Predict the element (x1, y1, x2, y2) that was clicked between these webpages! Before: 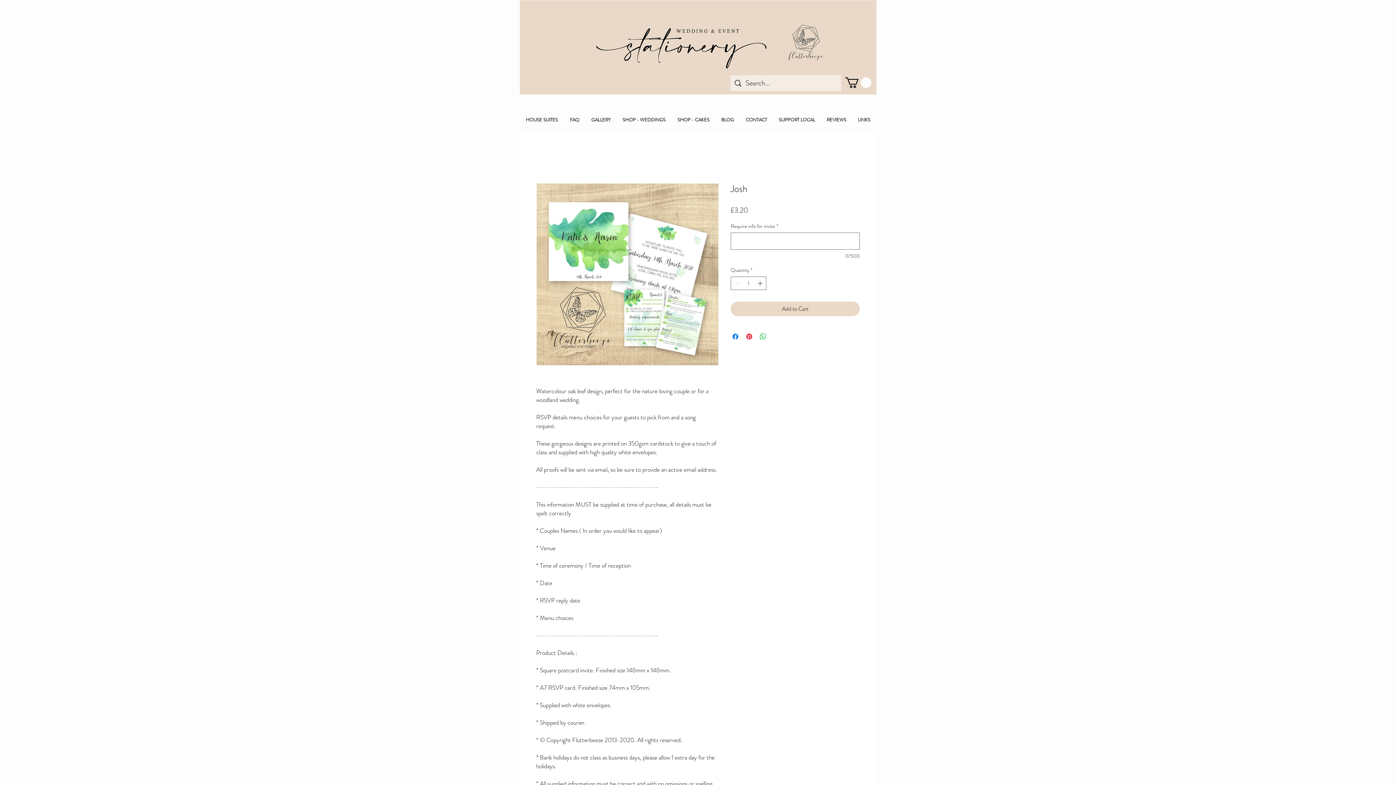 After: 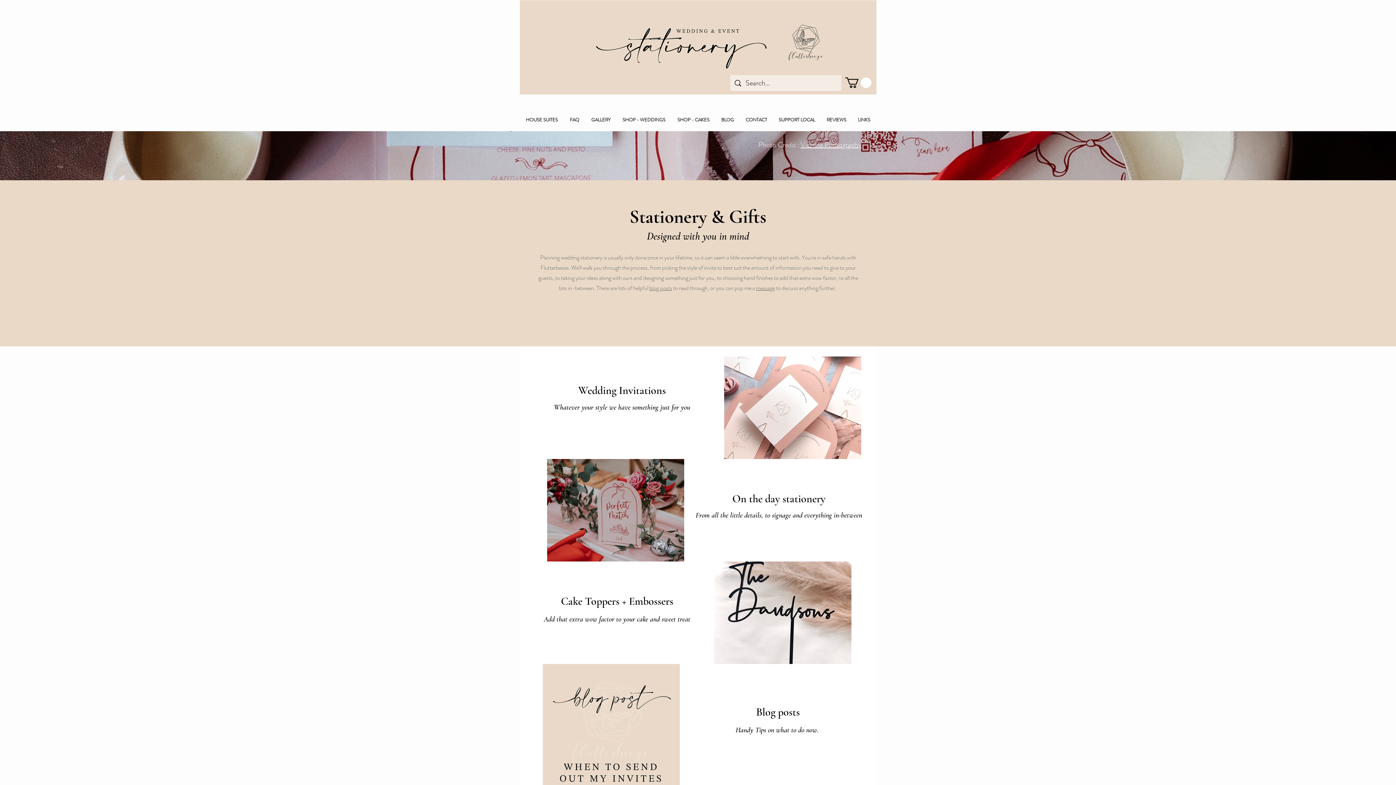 Action: bbox: (520, 0, 876, 94)